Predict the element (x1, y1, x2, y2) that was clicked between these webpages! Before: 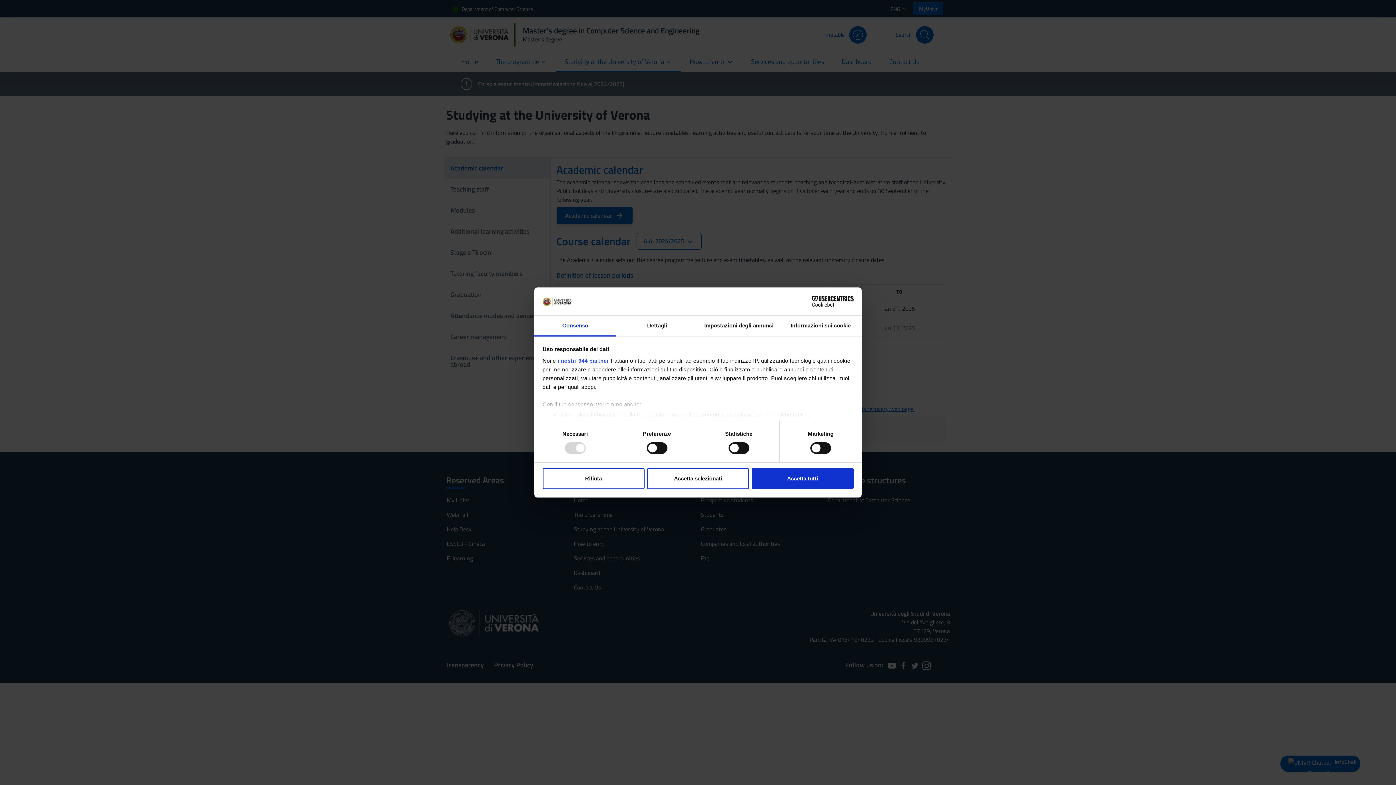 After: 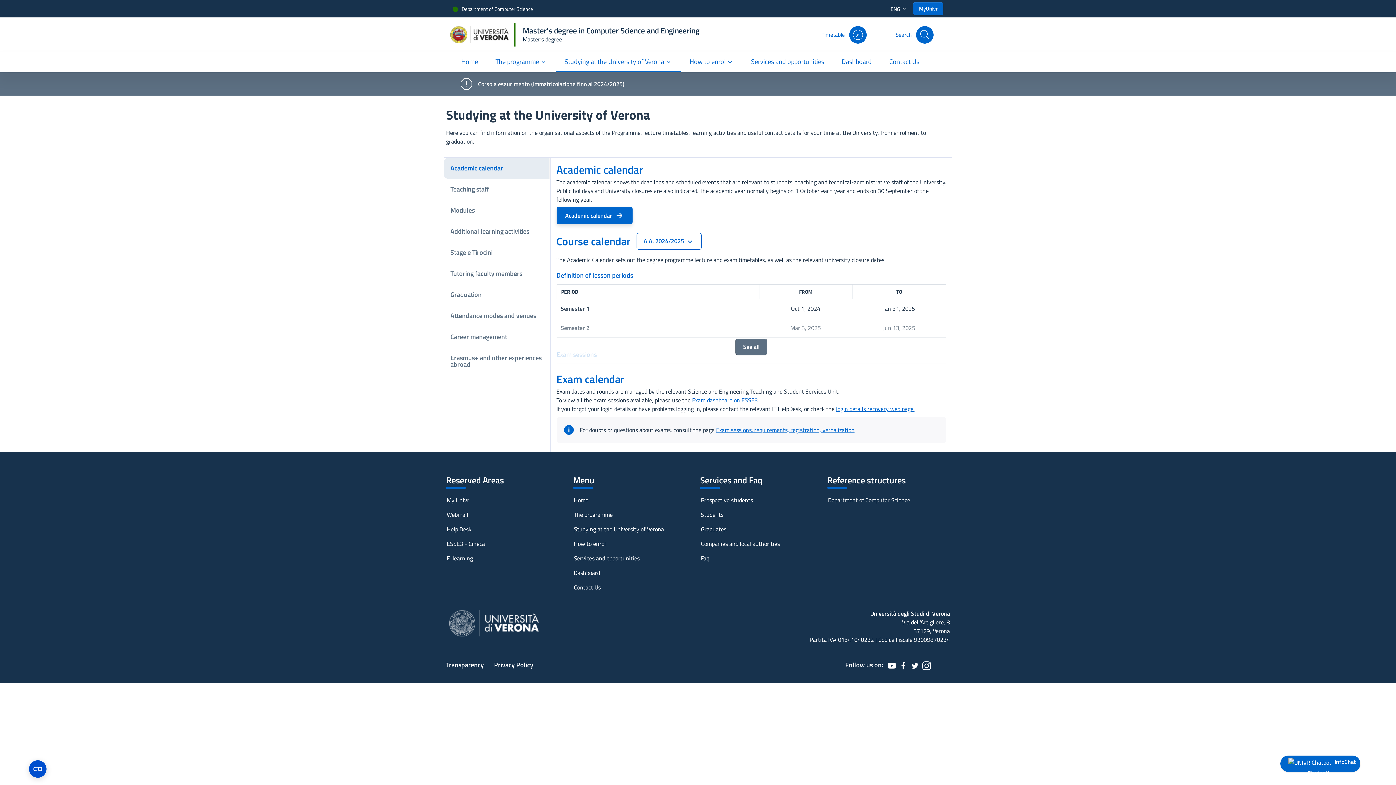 Action: label: Accetta tutti bbox: (751, 468, 853, 489)